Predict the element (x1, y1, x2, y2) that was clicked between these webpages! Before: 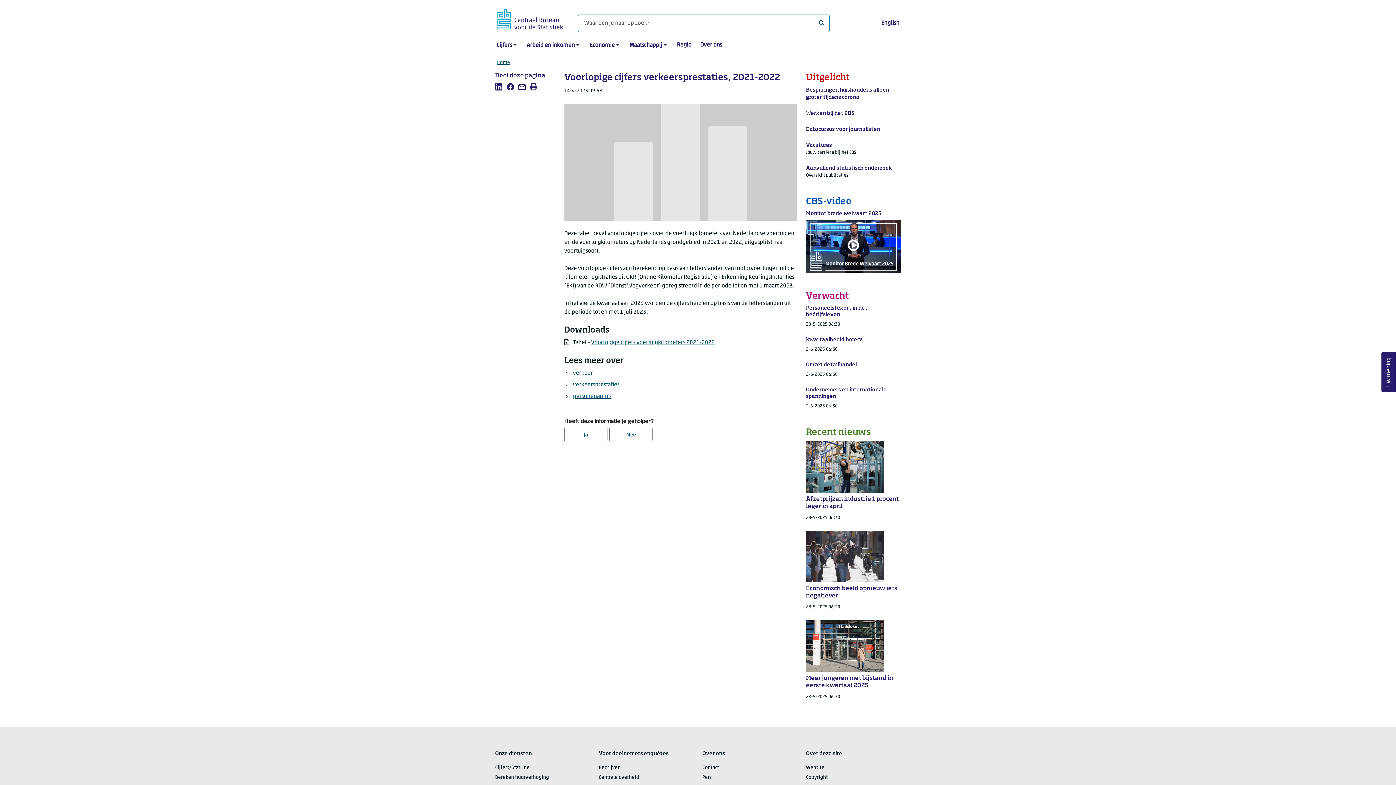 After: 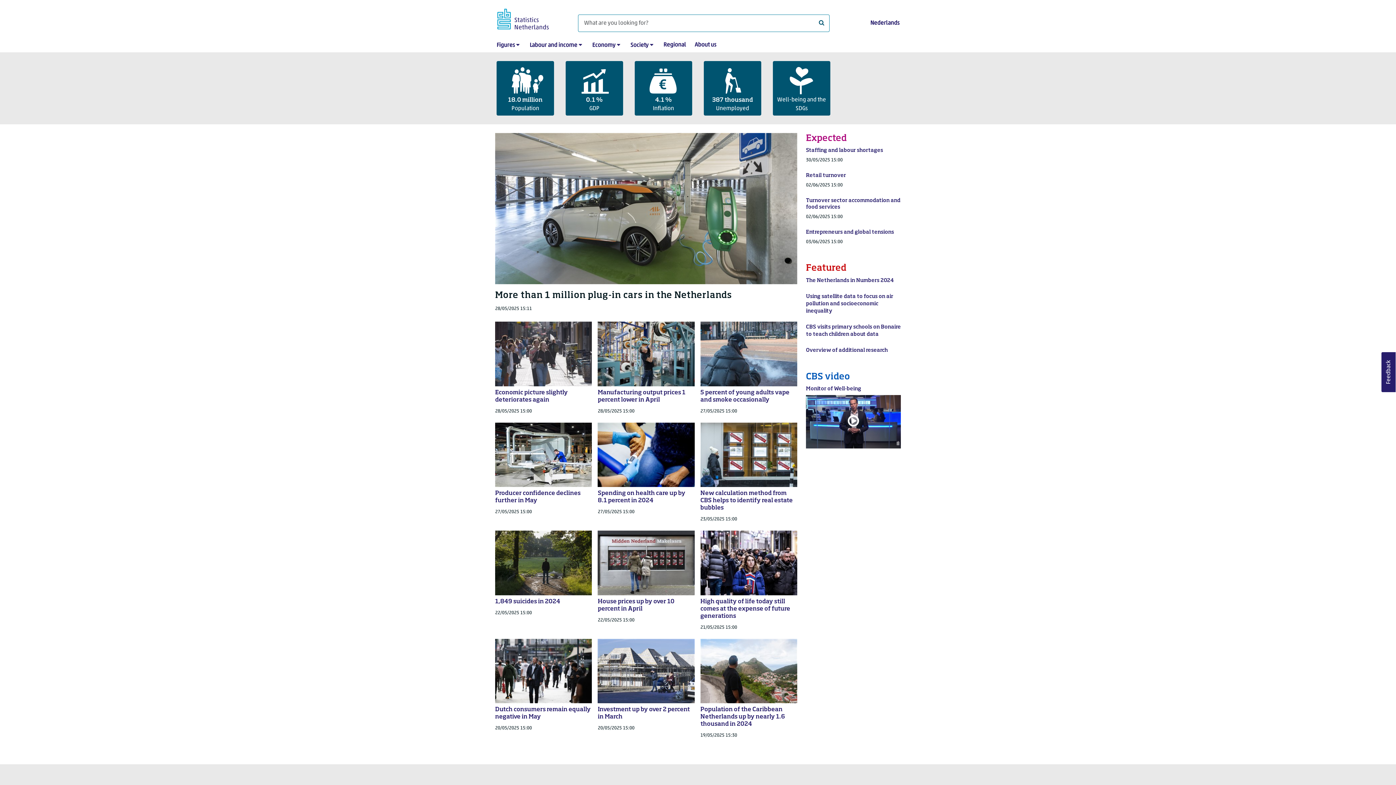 Action: bbox: (881, 20, 899, 26) label: English